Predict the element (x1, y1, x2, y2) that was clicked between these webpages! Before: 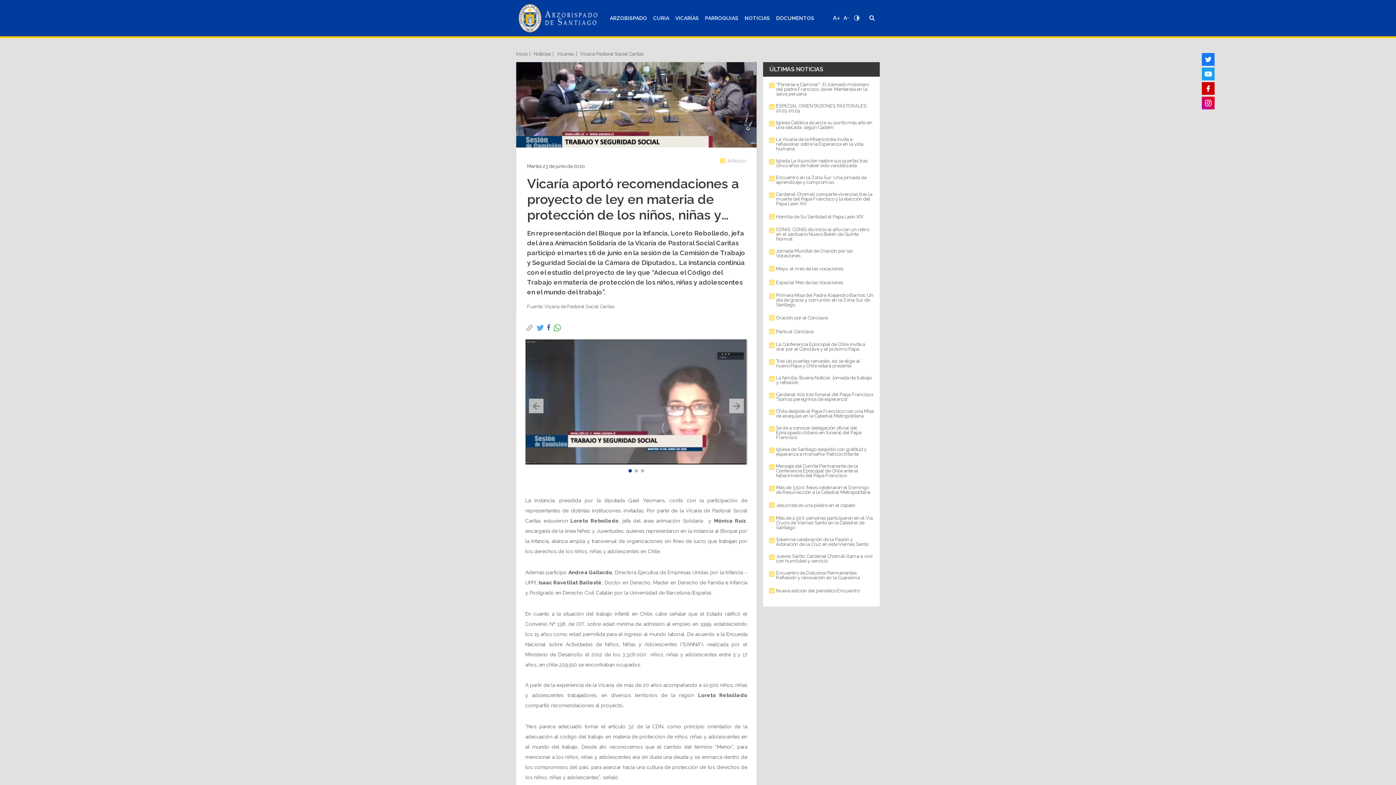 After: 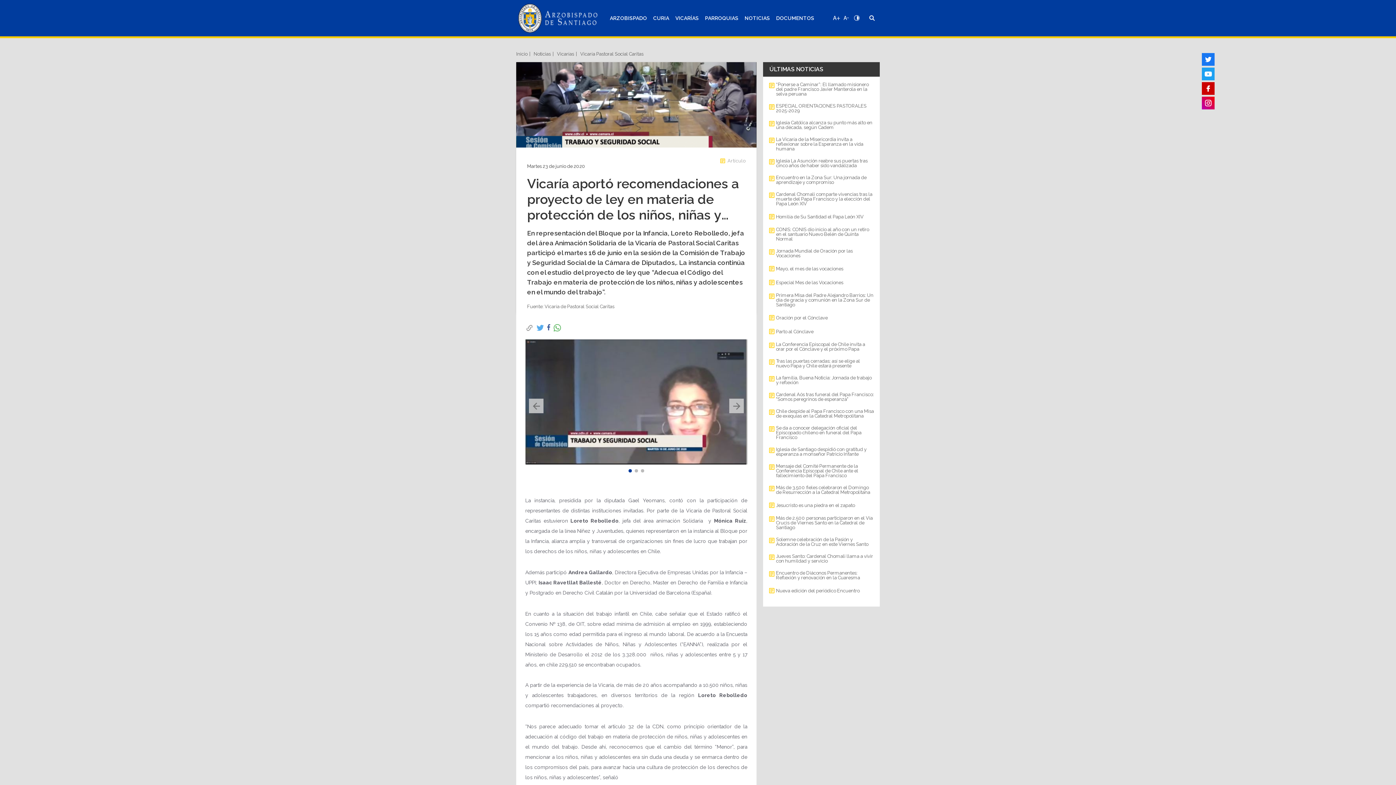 Action: bbox: (525, 323, 534, 332)